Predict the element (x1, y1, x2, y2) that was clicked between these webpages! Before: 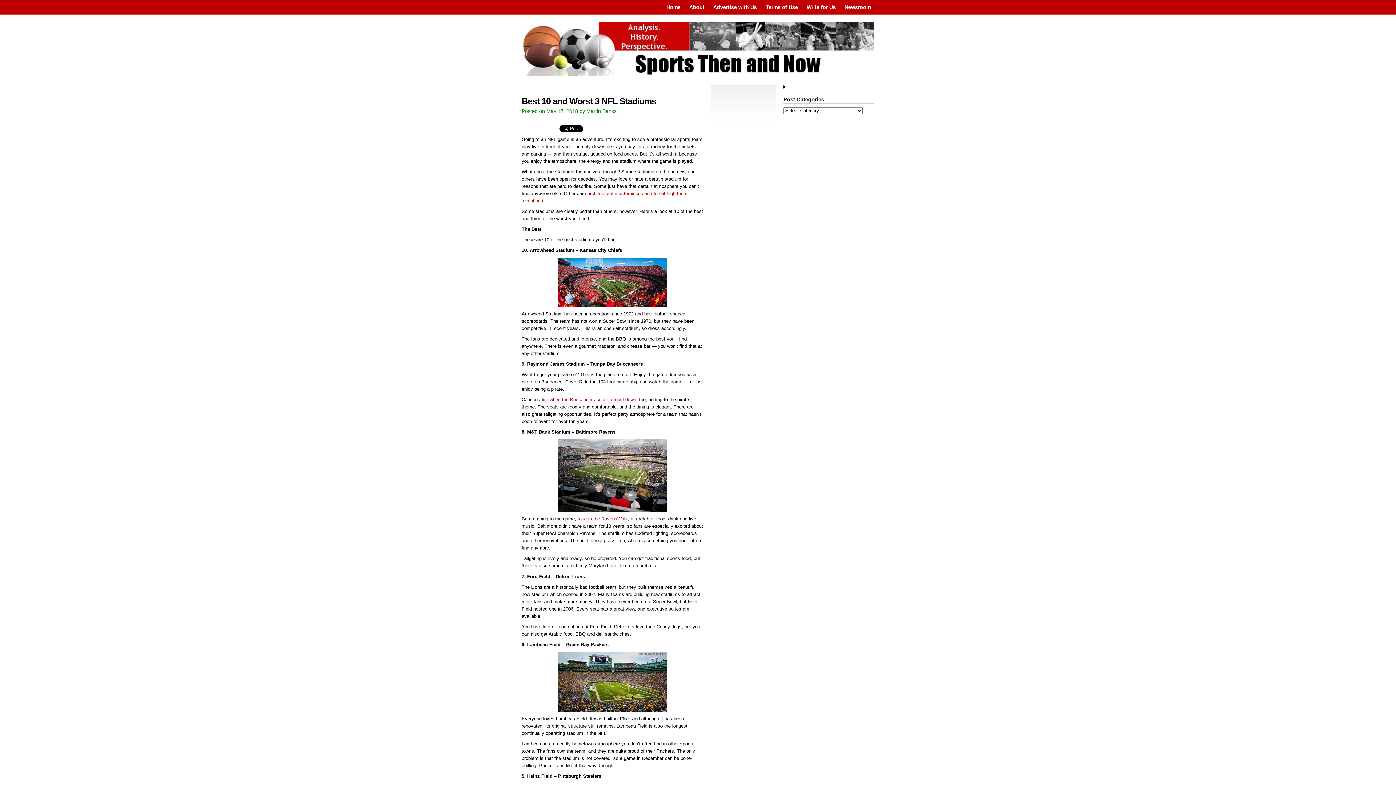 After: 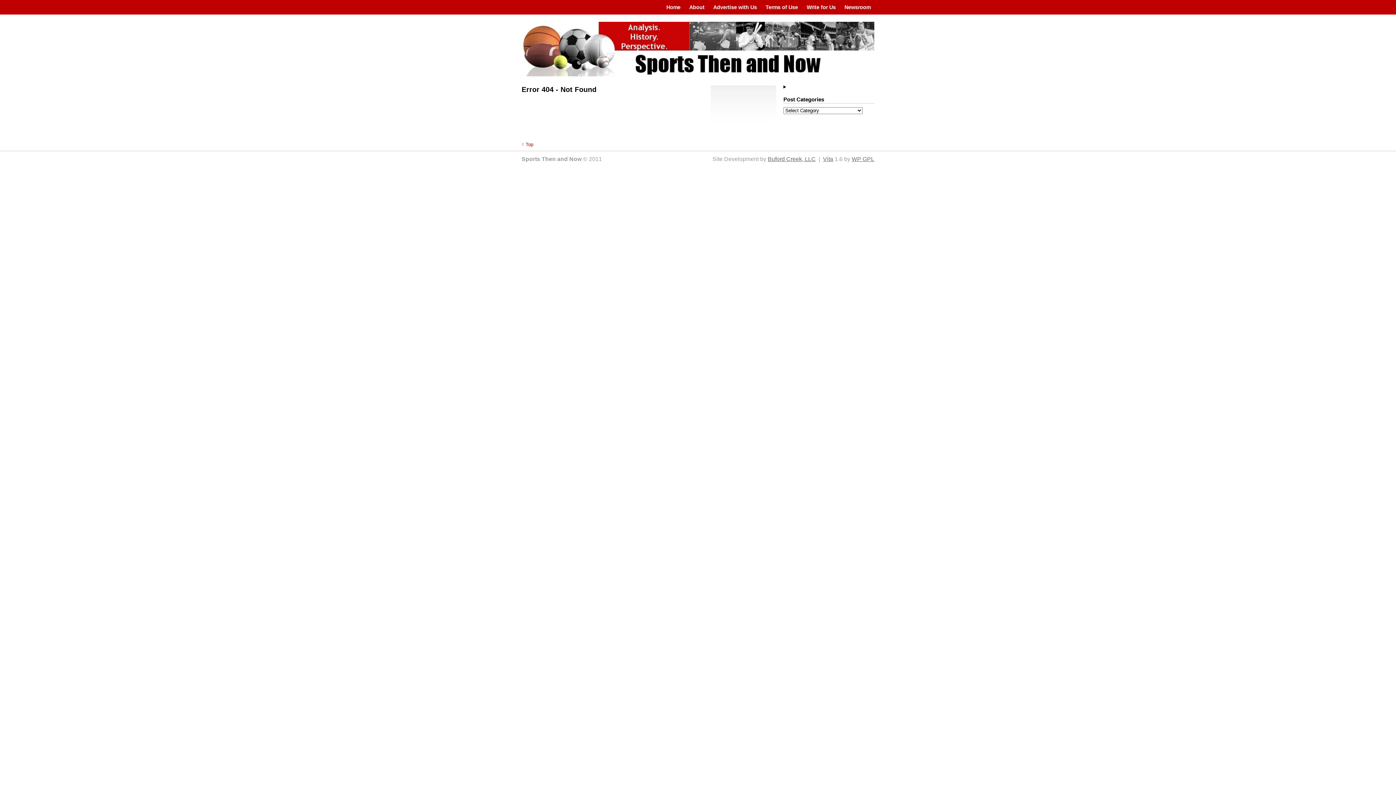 Action: bbox: (521, 257, 703, 307)